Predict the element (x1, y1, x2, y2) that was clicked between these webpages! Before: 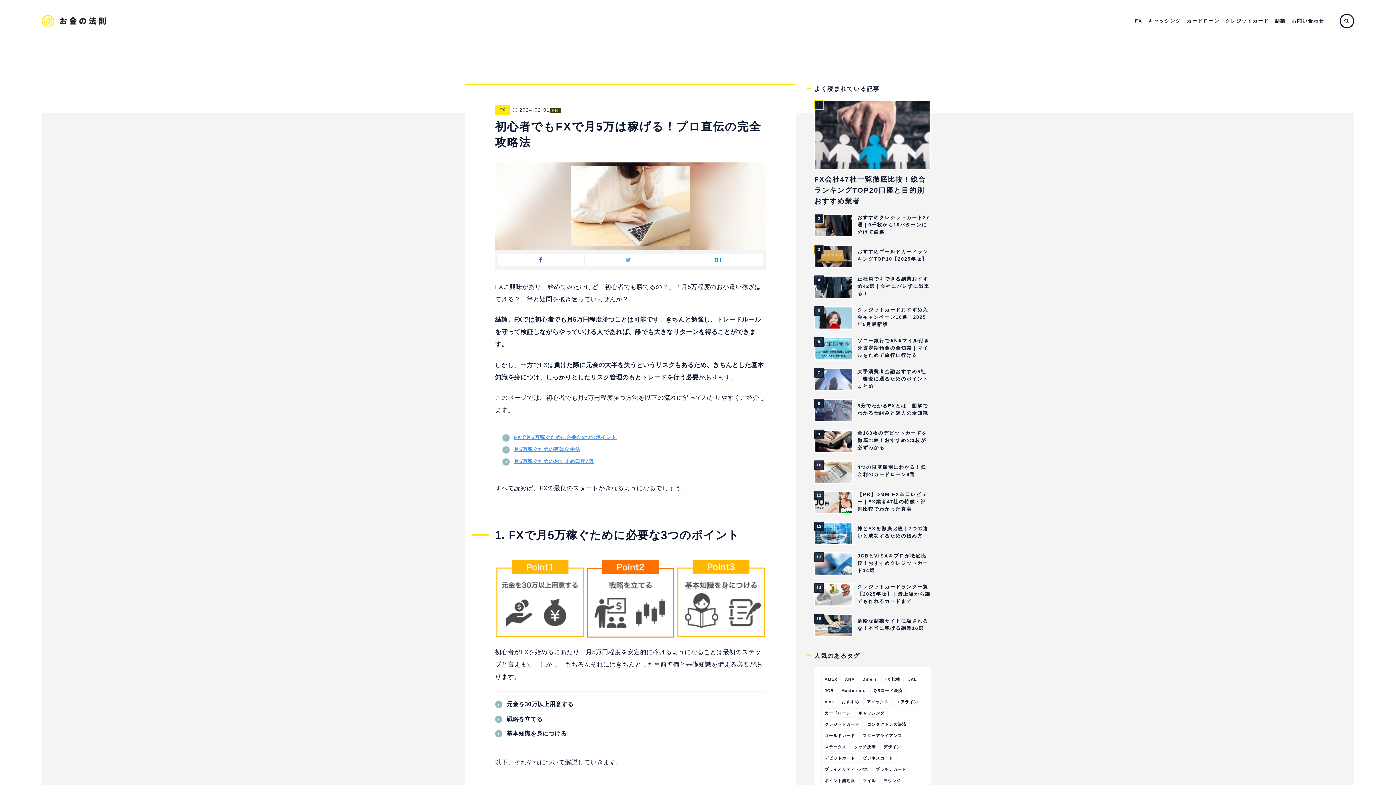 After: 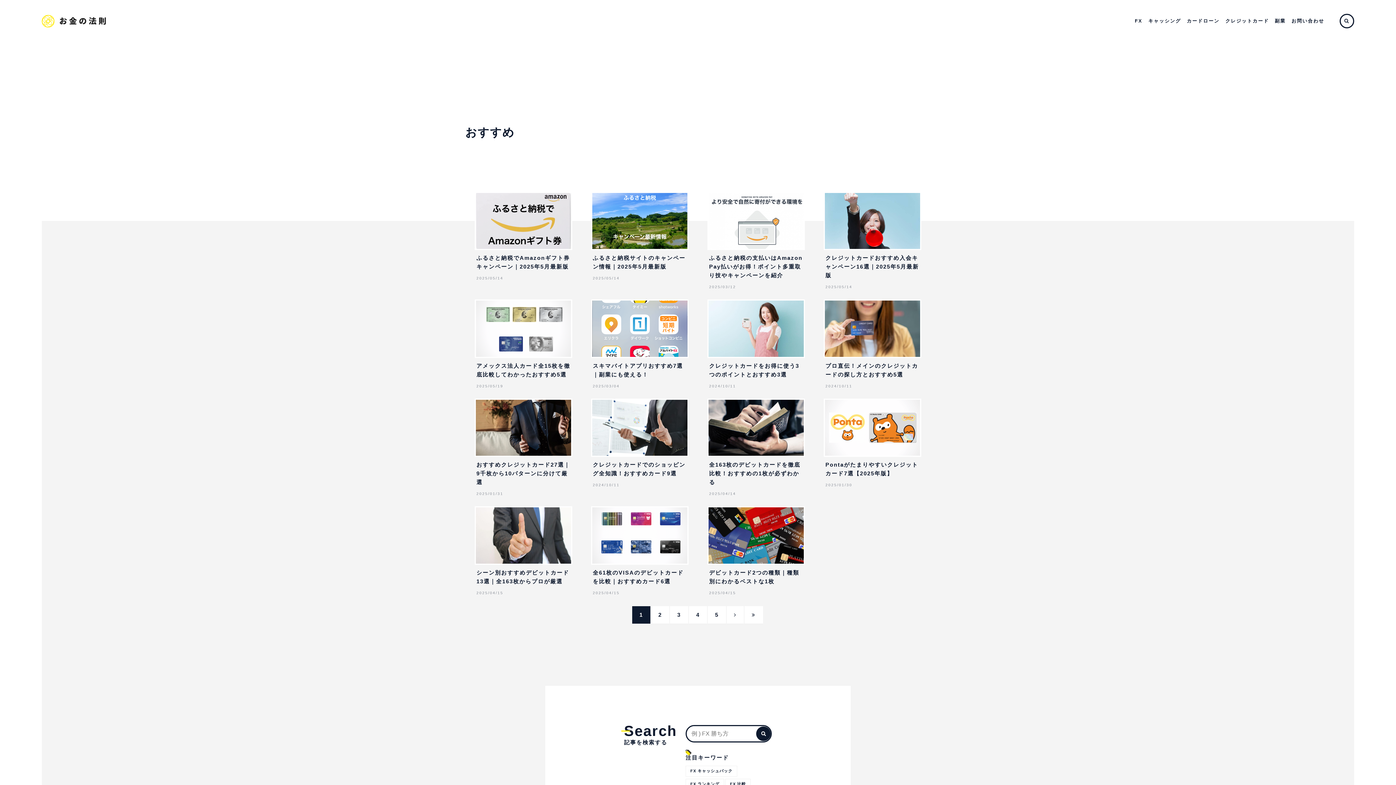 Action: label: おすすめ (170個の項目) bbox: (838, 697, 862, 706)